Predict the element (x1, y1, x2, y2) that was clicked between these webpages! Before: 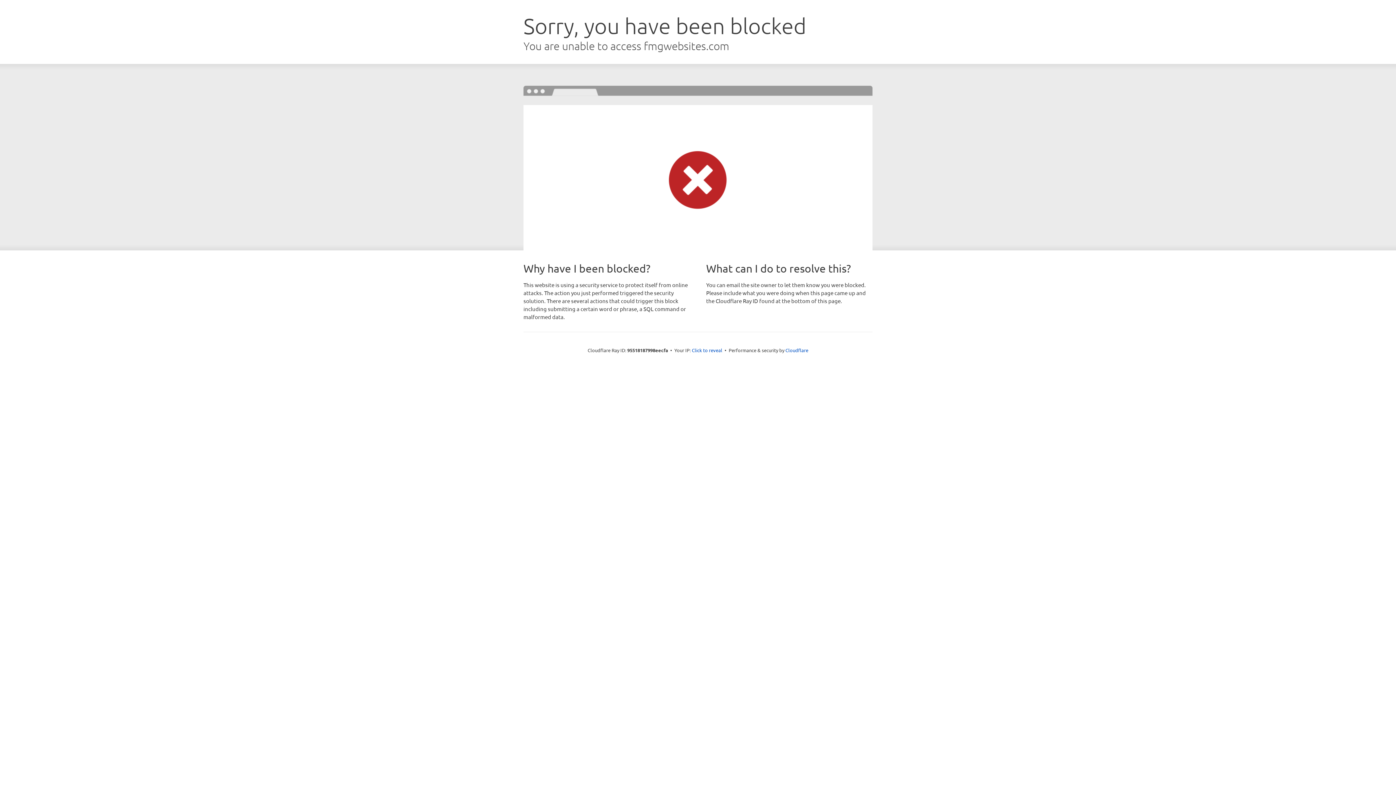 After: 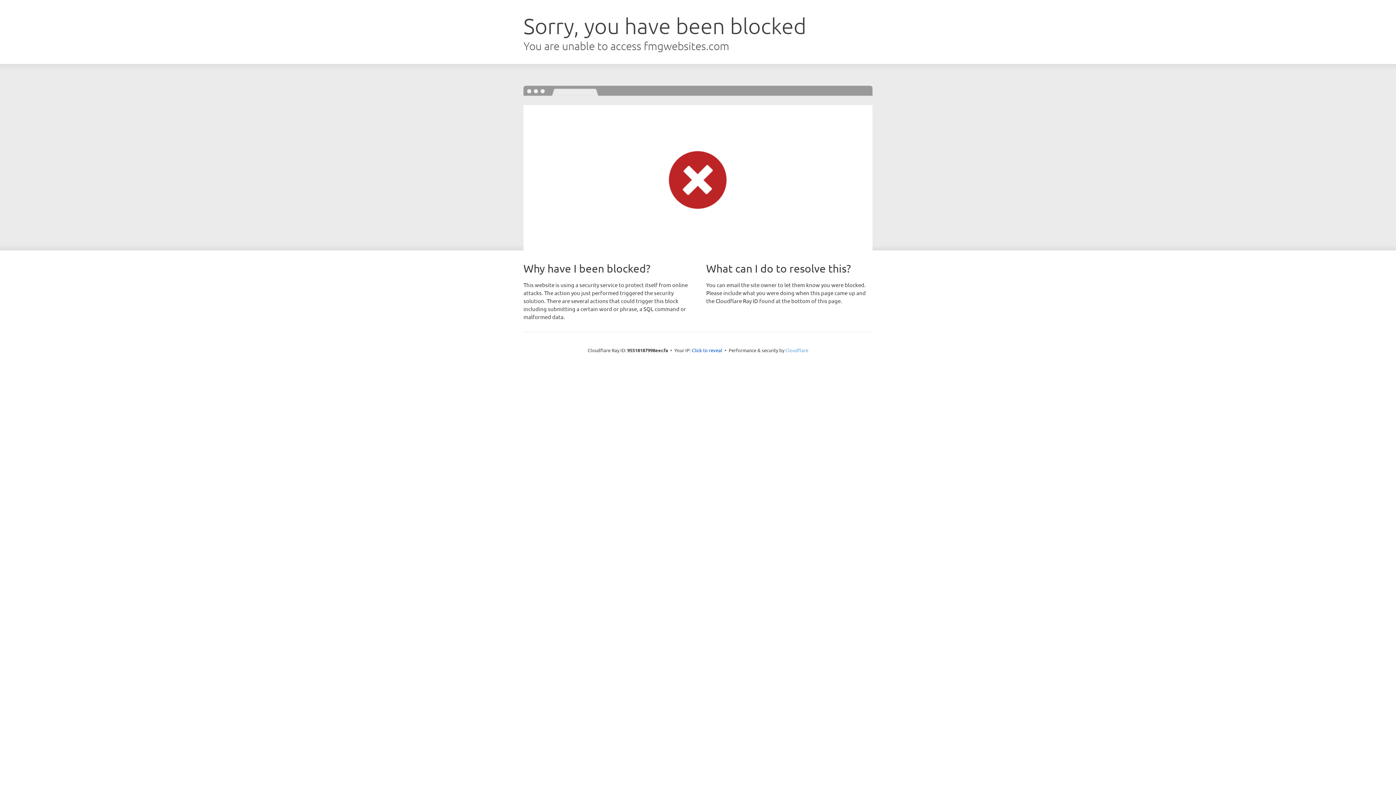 Action: label: Cloudflare bbox: (785, 347, 808, 353)